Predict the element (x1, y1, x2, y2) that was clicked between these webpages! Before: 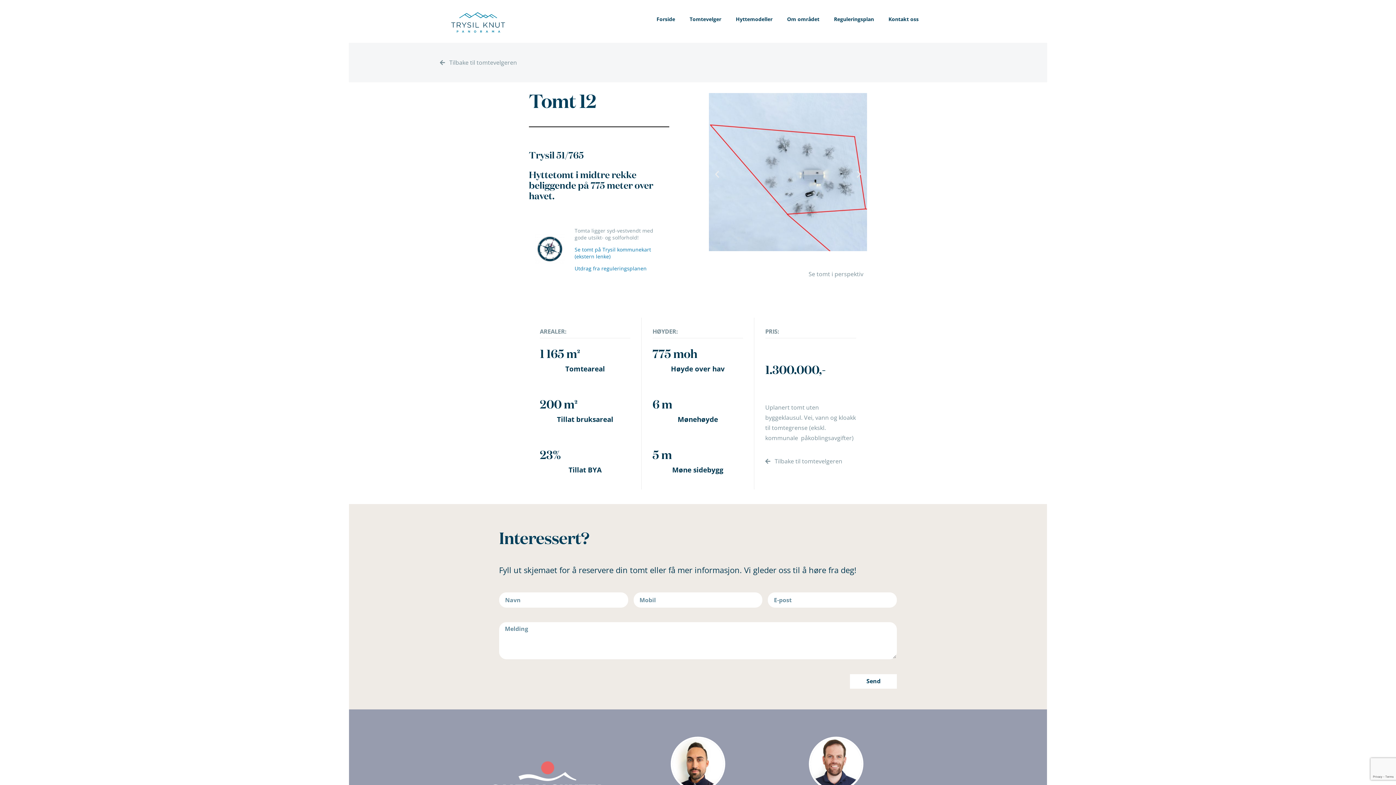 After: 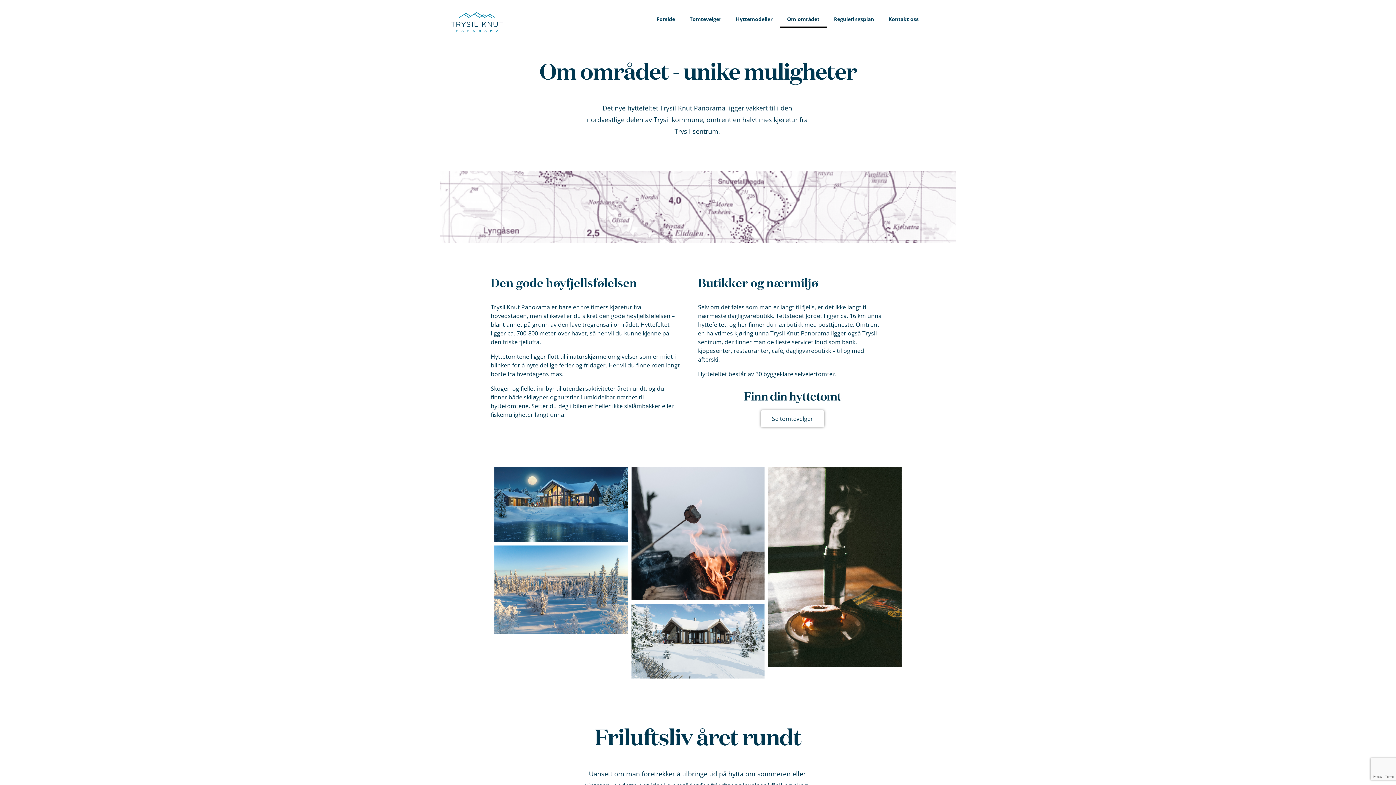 Action: label: Om området bbox: (780, 10, 826, 27)